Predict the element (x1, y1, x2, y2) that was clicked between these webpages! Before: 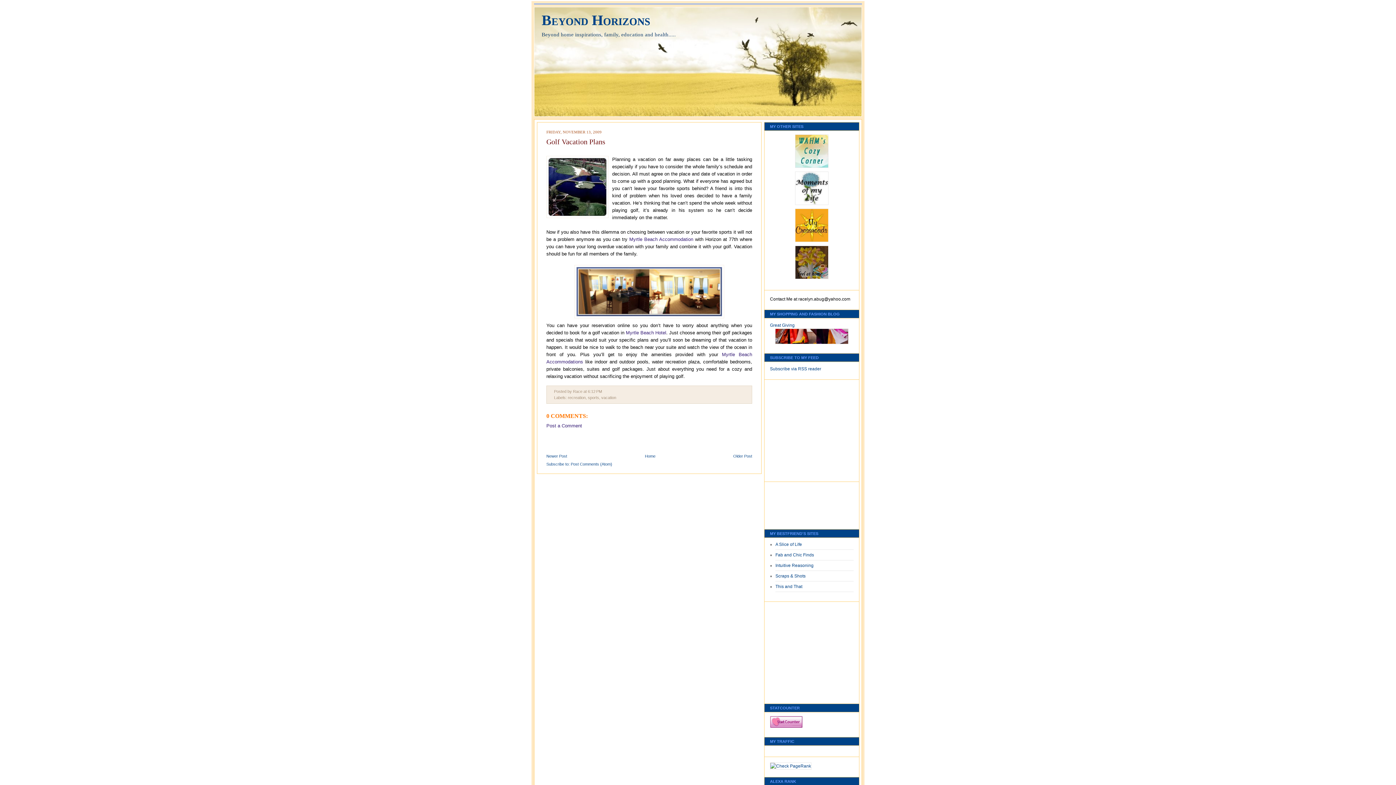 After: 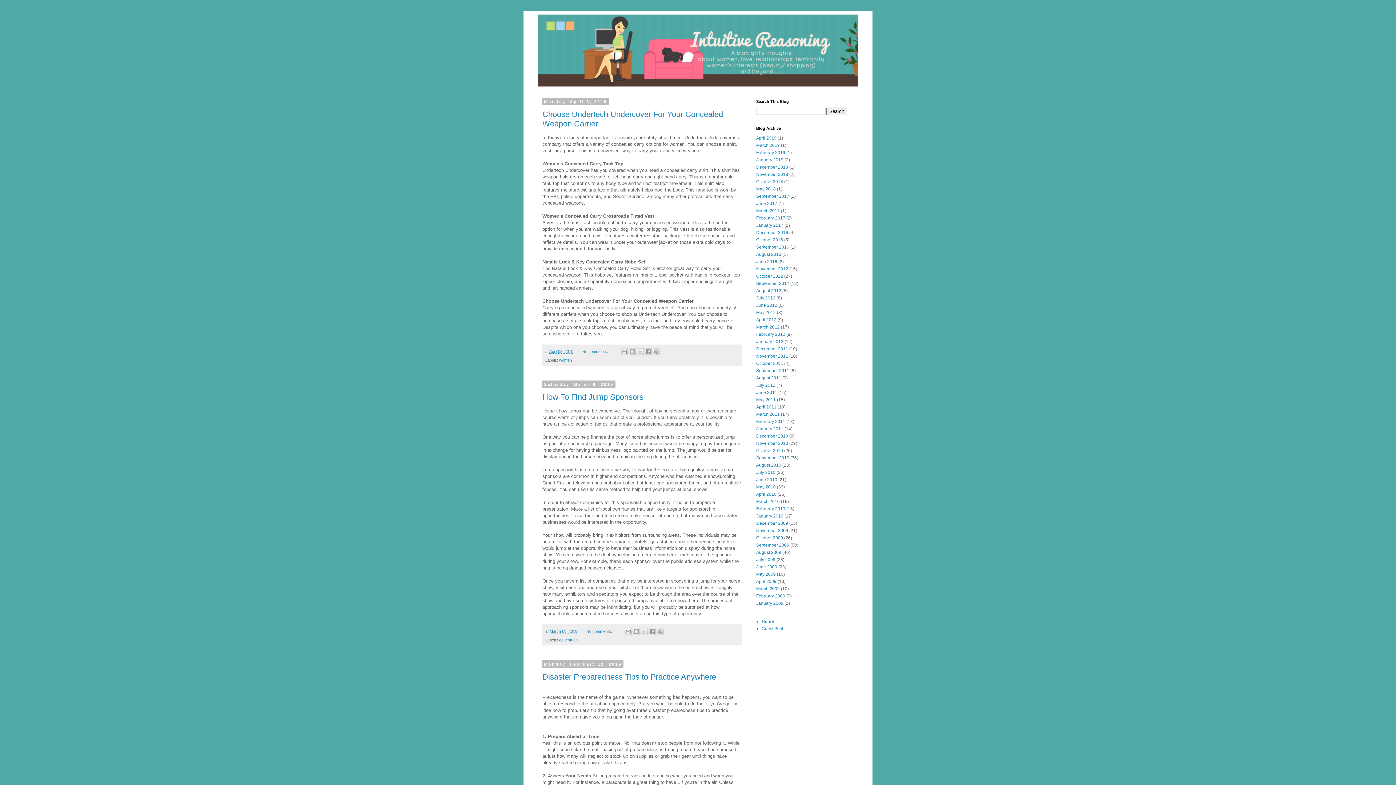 Action: bbox: (775, 563, 813, 568) label: Intuitive Reasoning